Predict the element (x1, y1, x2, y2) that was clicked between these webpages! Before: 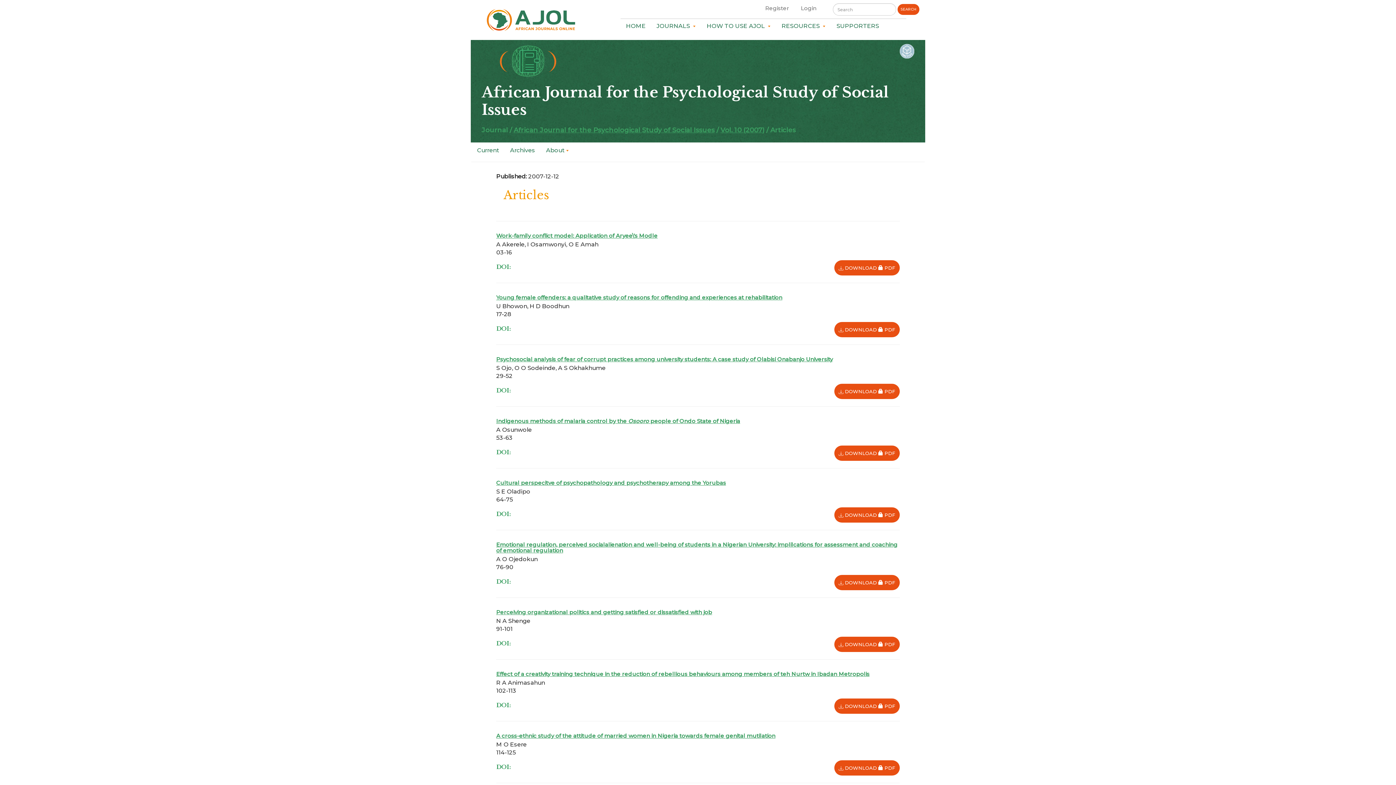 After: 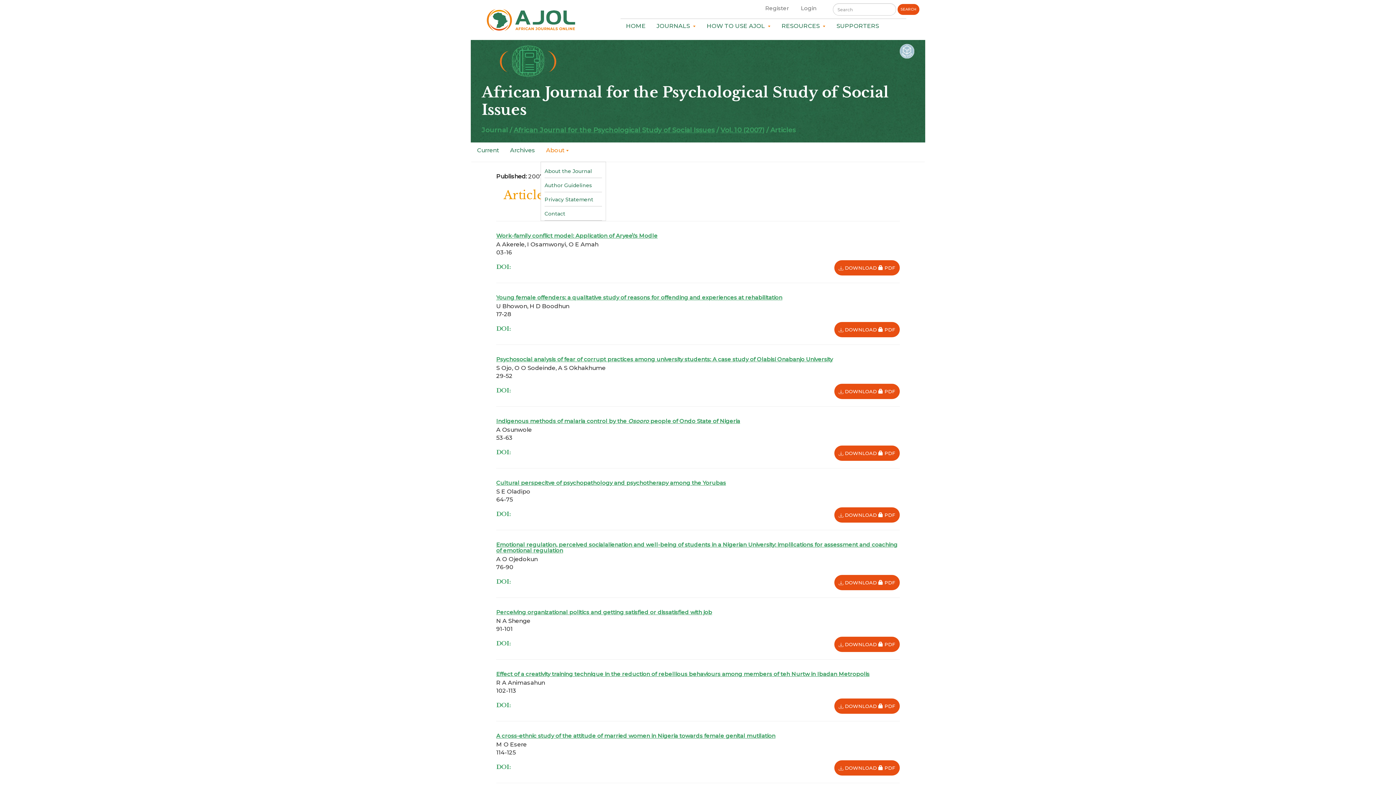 Action: bbox: (540, 143, 574, 154) label: About 